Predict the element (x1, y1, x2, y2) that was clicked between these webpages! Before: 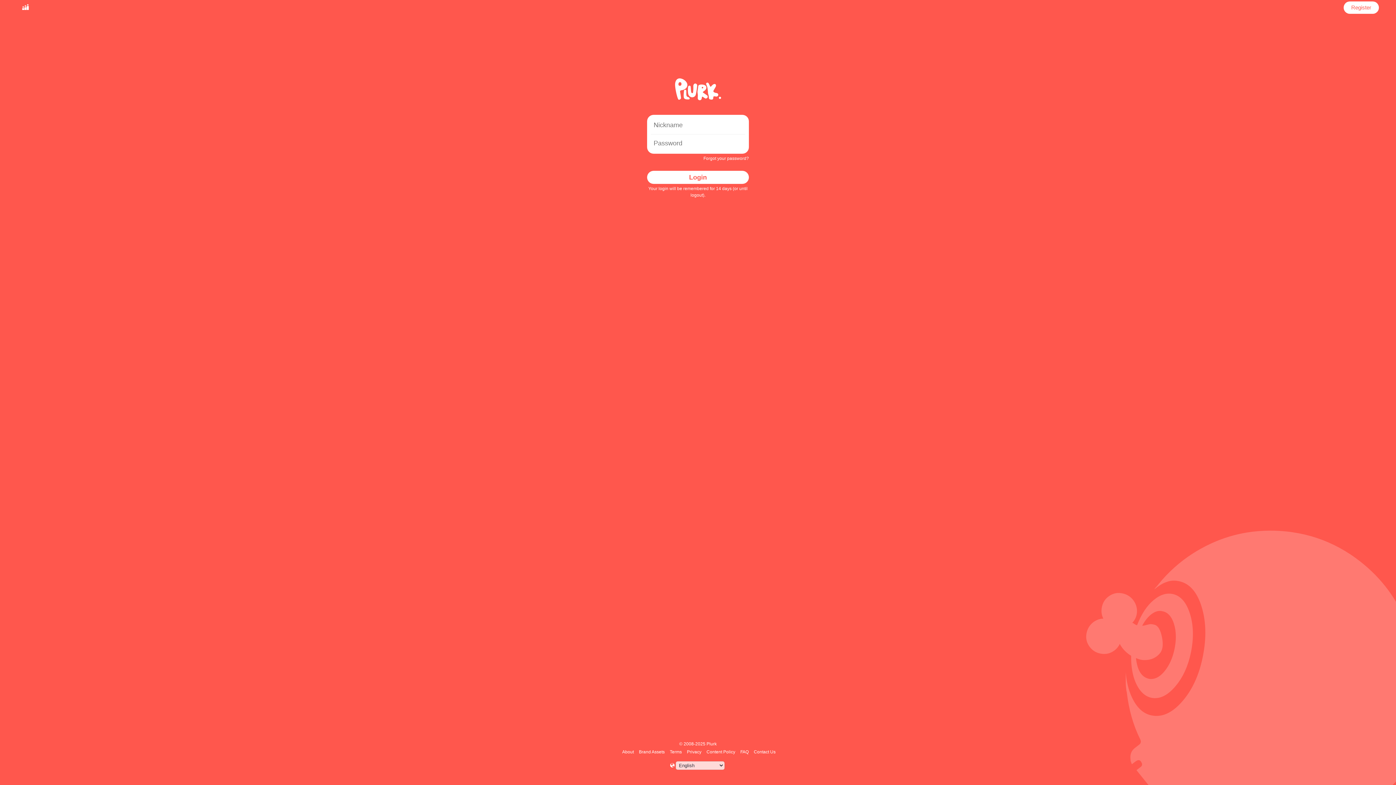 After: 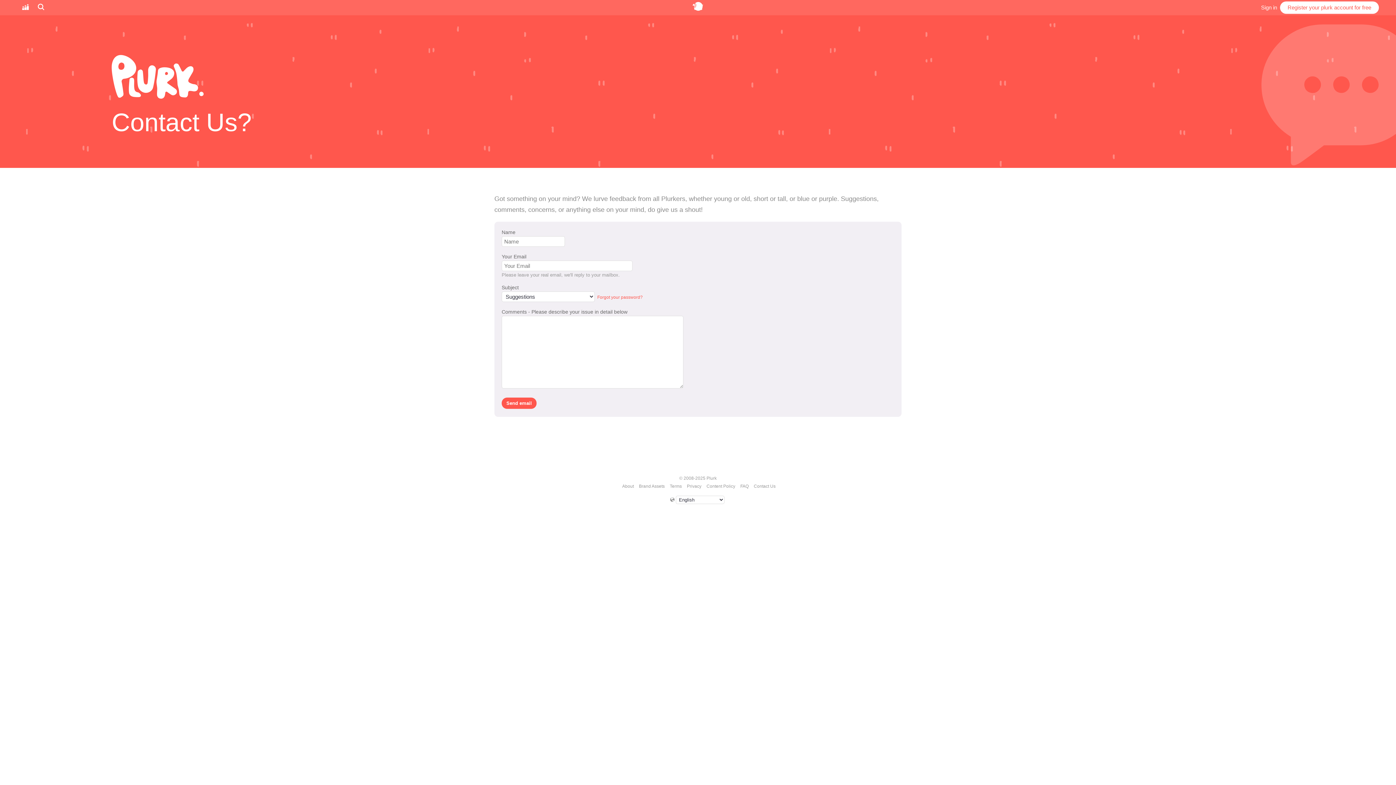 Action: bbox: (752, 749, 776, 754) label: Contact Us